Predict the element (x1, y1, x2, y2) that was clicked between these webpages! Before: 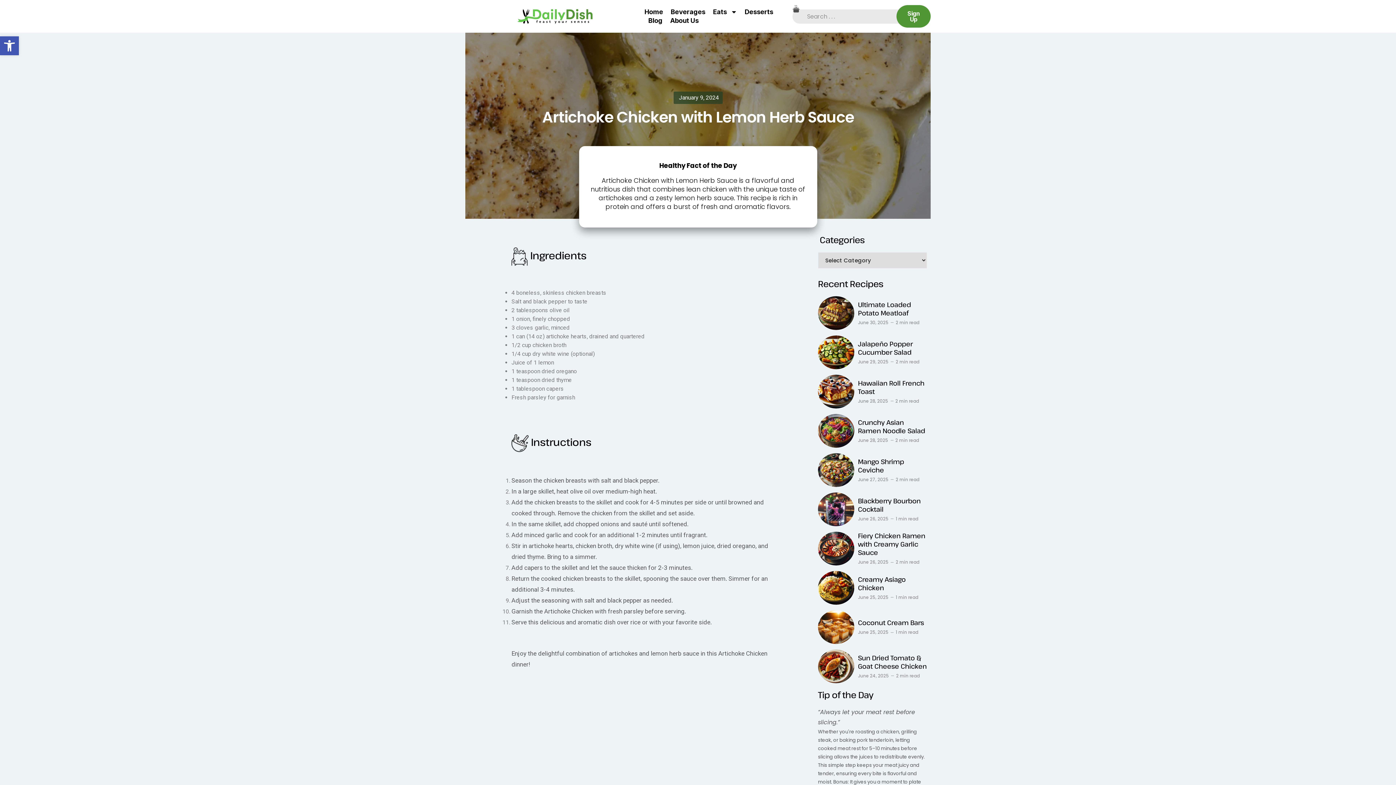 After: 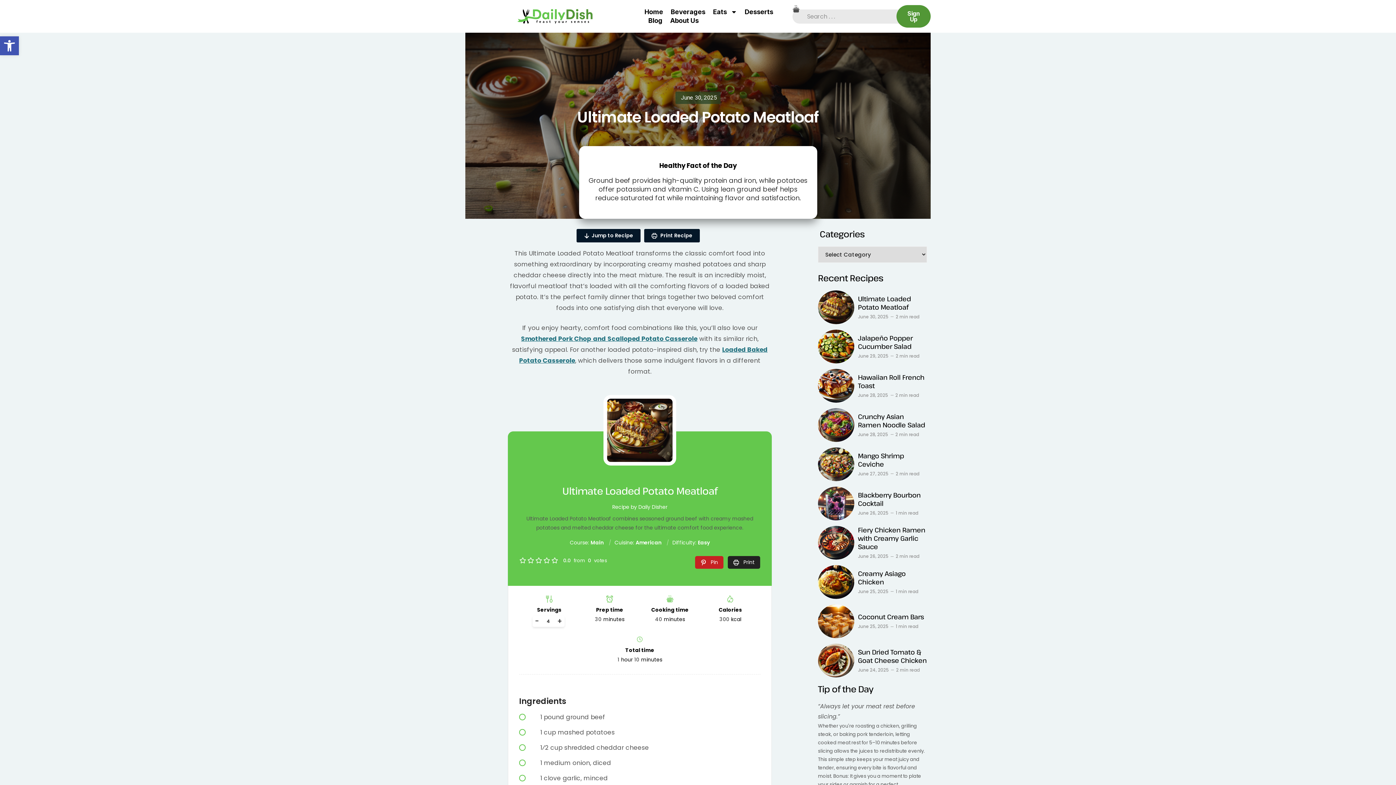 Action: bbox: (818, 296, 854, 330)